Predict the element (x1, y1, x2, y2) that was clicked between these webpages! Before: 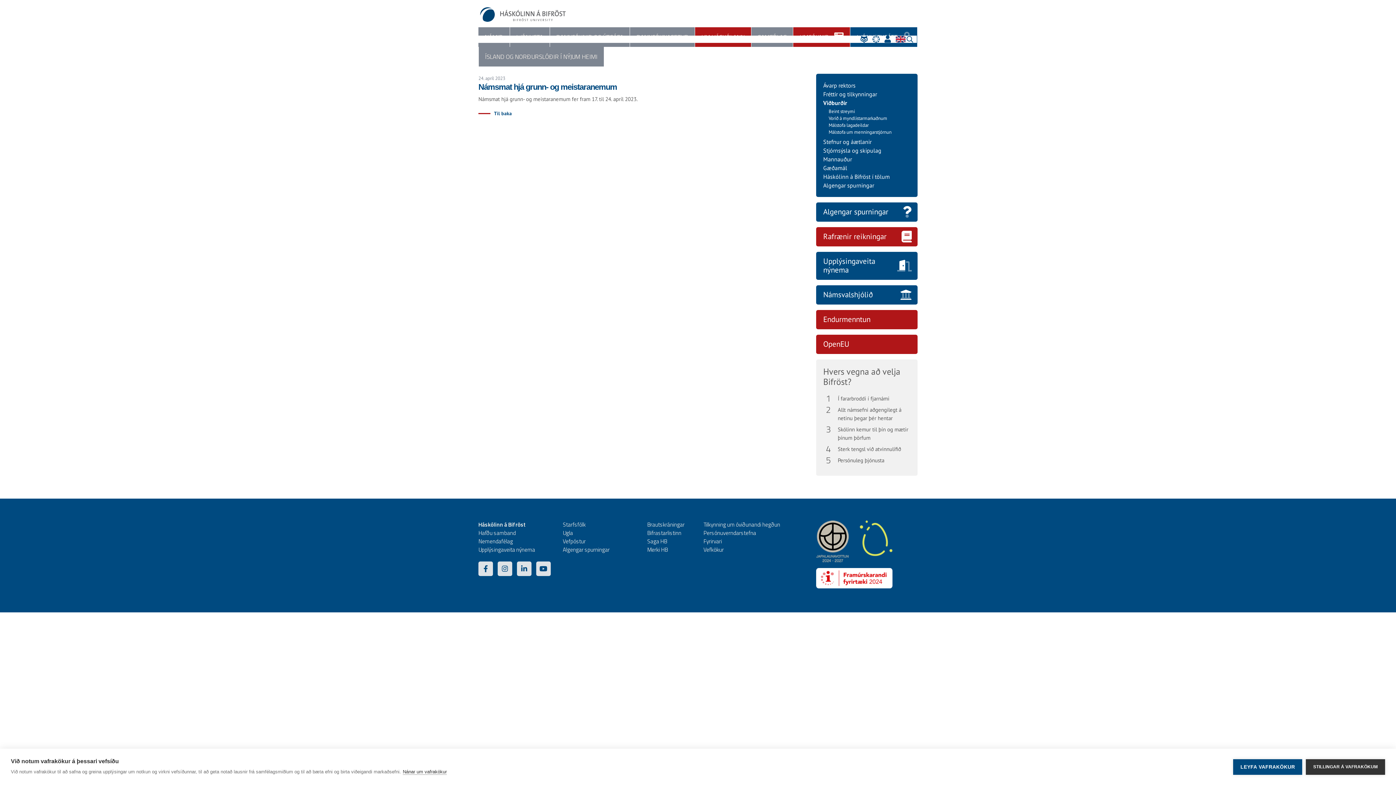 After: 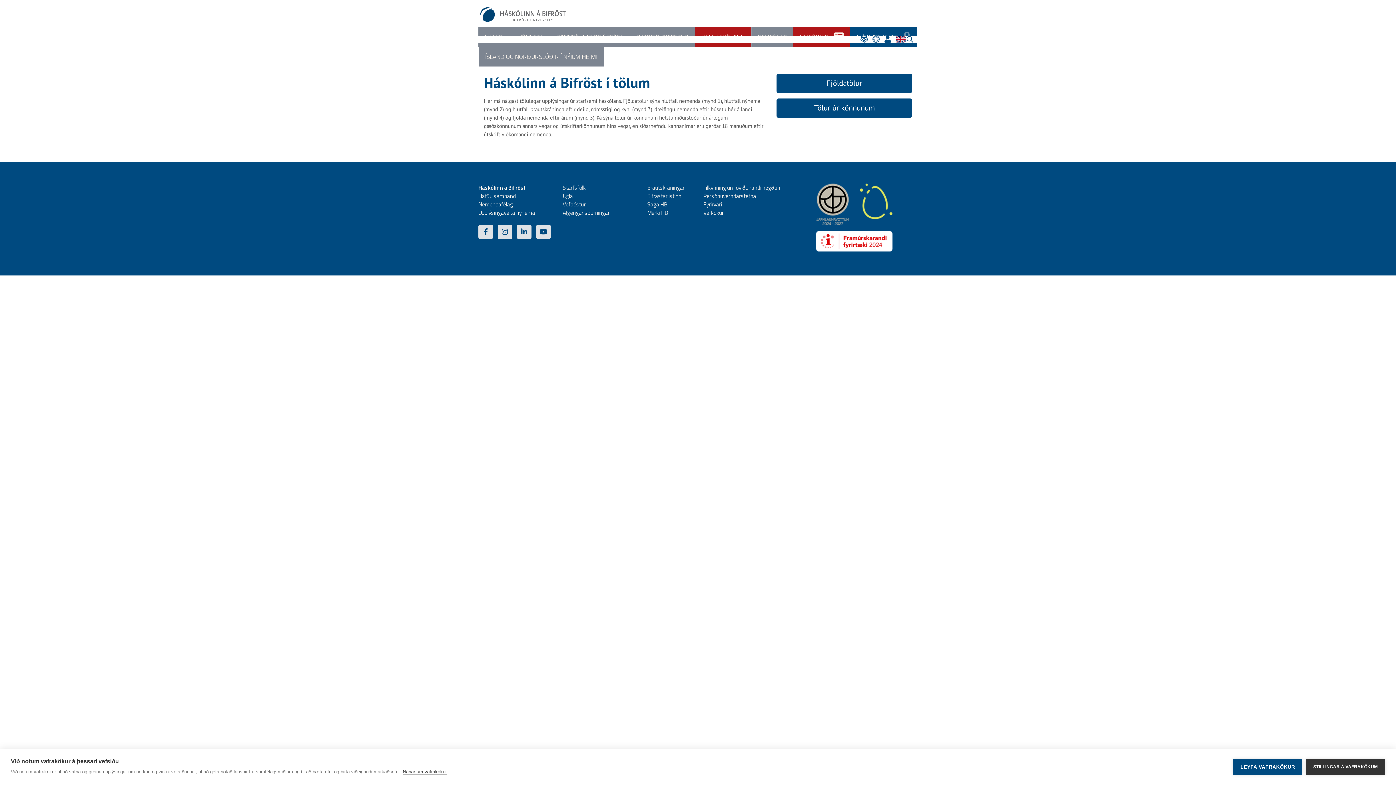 Action: label: Háskólinn á Bifröst í tölum bbox: (823, 173, 890, 180)